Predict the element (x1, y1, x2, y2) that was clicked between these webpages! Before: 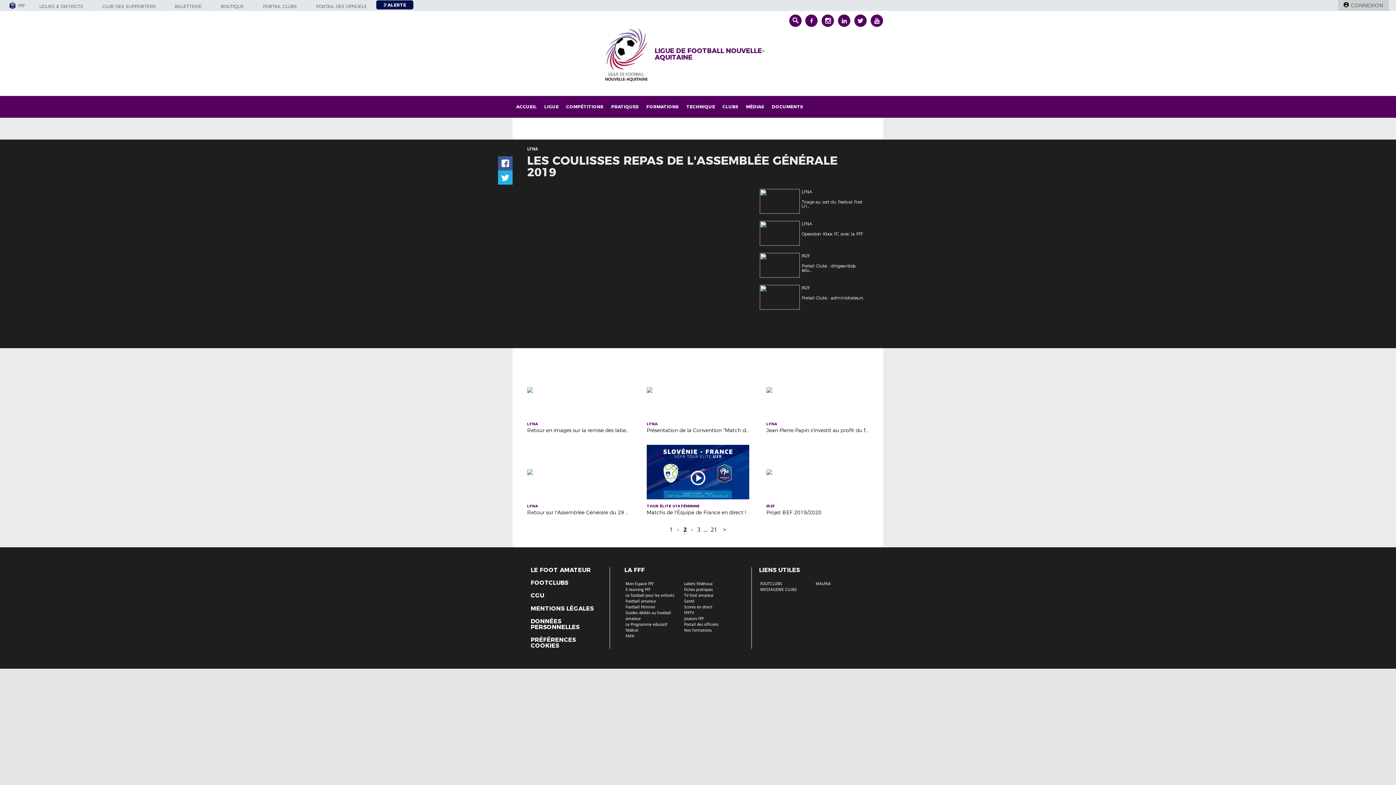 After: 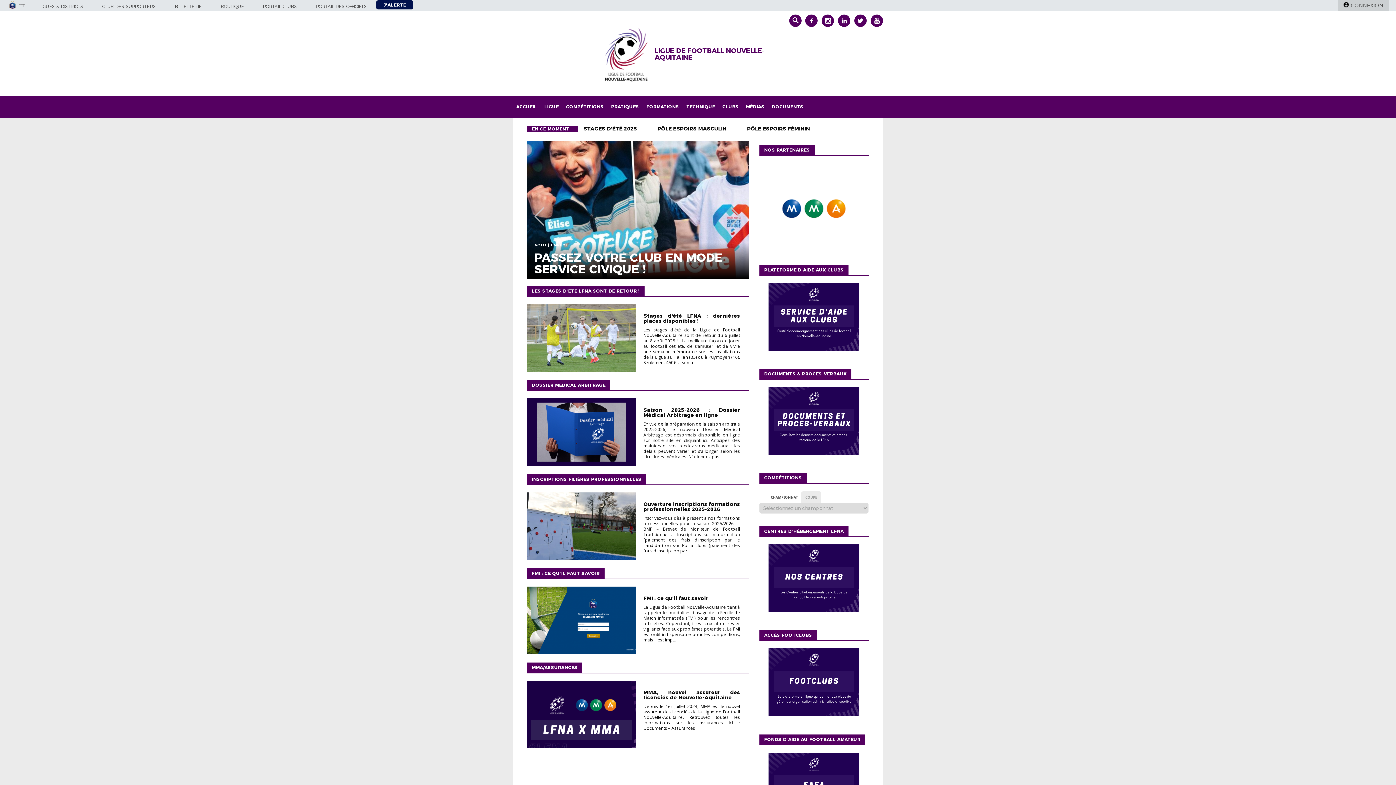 Action: bbox: (512, 96, 540, 117) label: ACCUEIL